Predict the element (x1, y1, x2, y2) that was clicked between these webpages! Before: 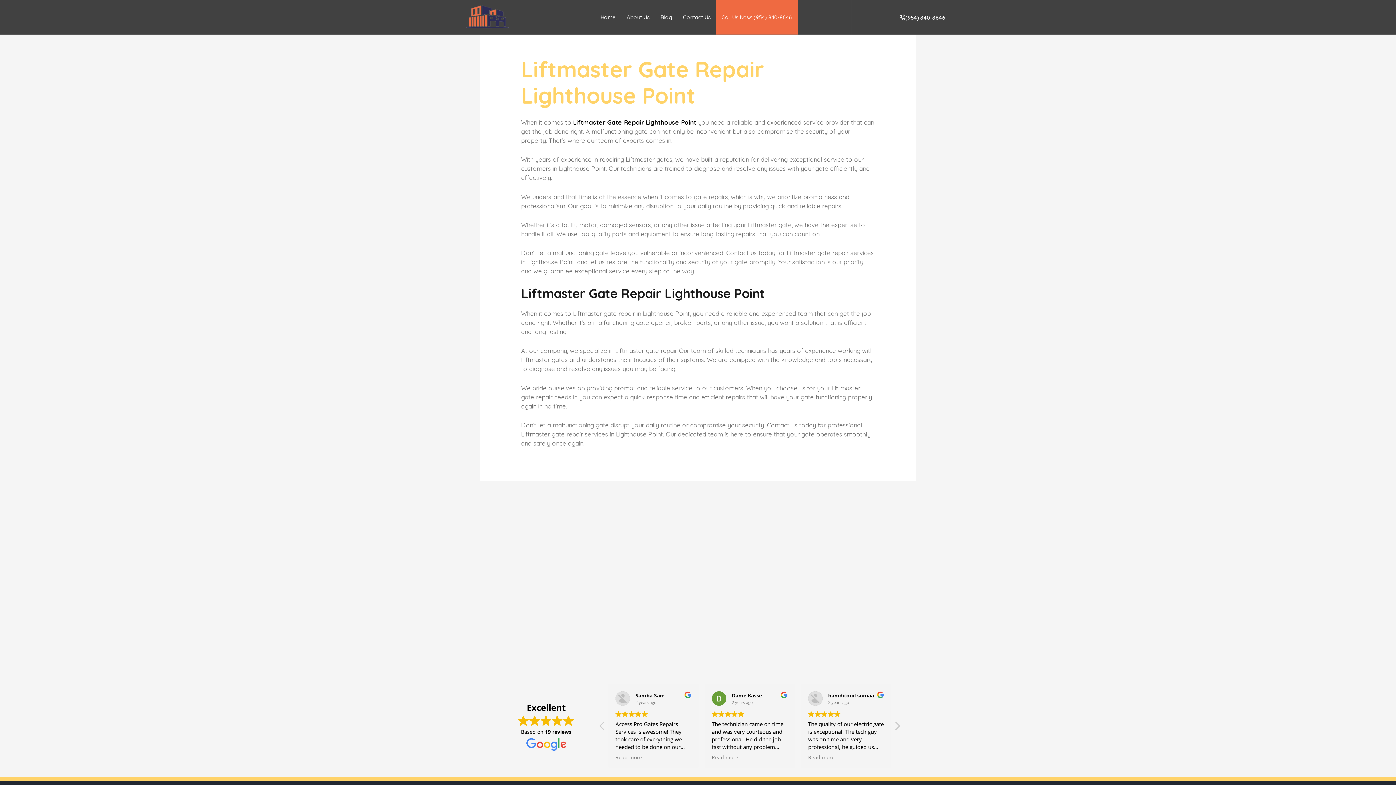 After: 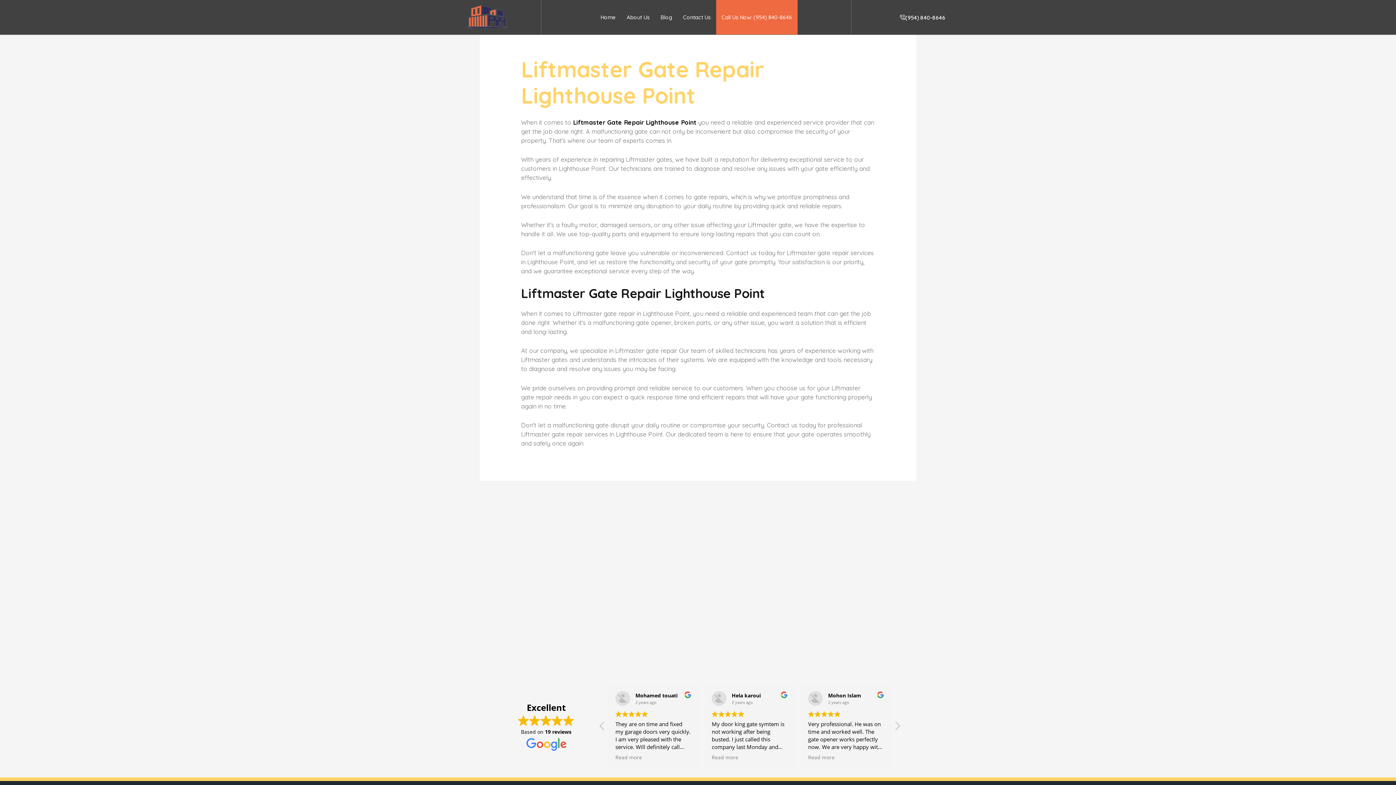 Action: bbox: (900, 14, 905, 20)